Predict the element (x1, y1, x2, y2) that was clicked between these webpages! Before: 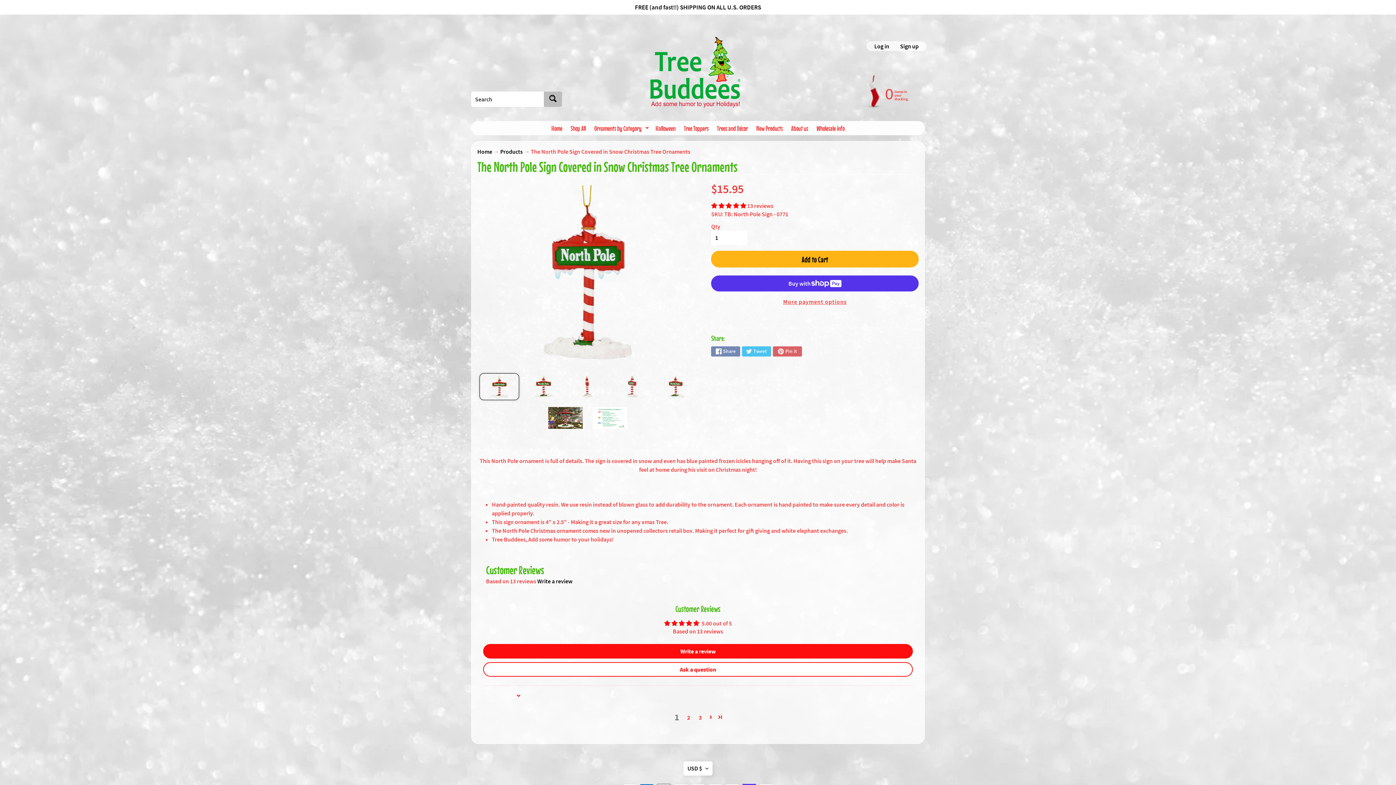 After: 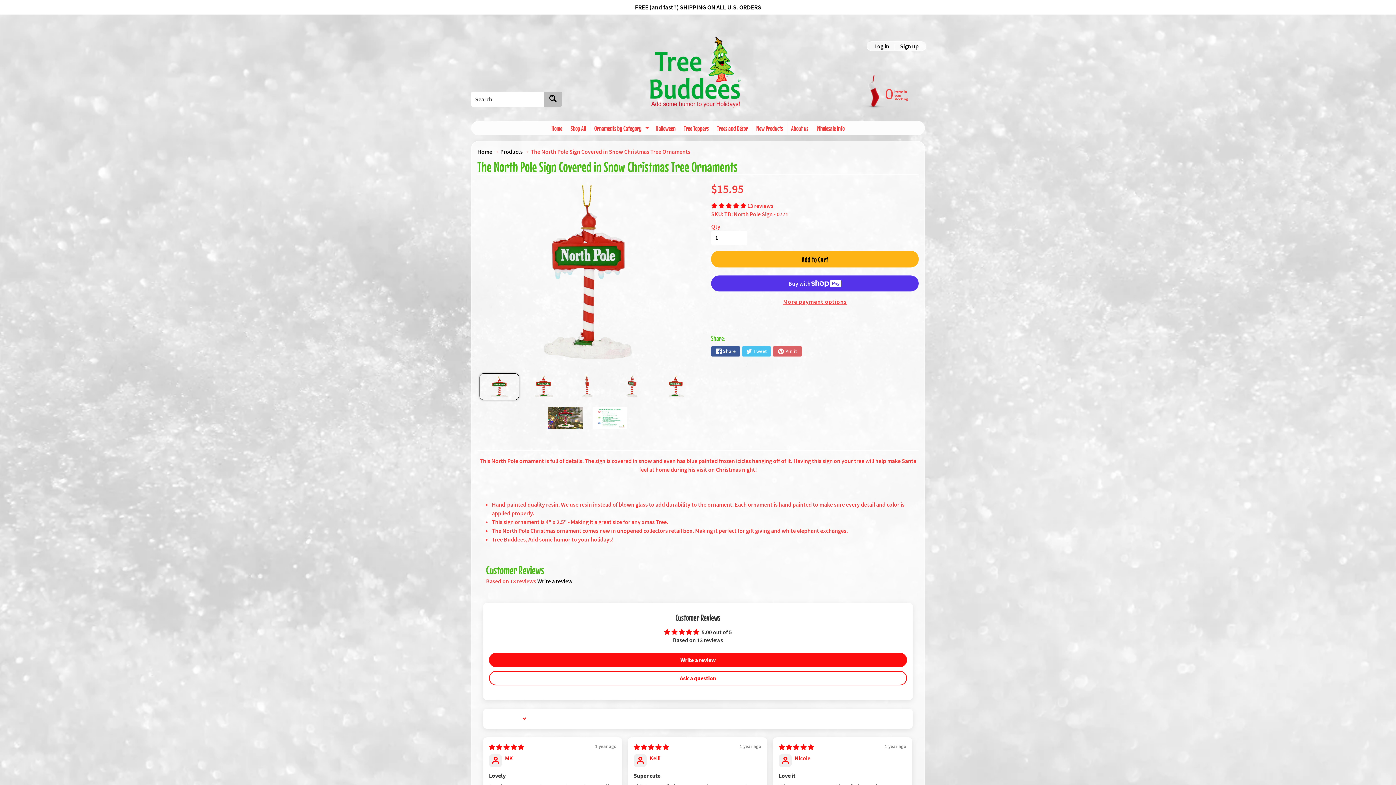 Action: label: Share bbox: (711, 346, 740, 356)